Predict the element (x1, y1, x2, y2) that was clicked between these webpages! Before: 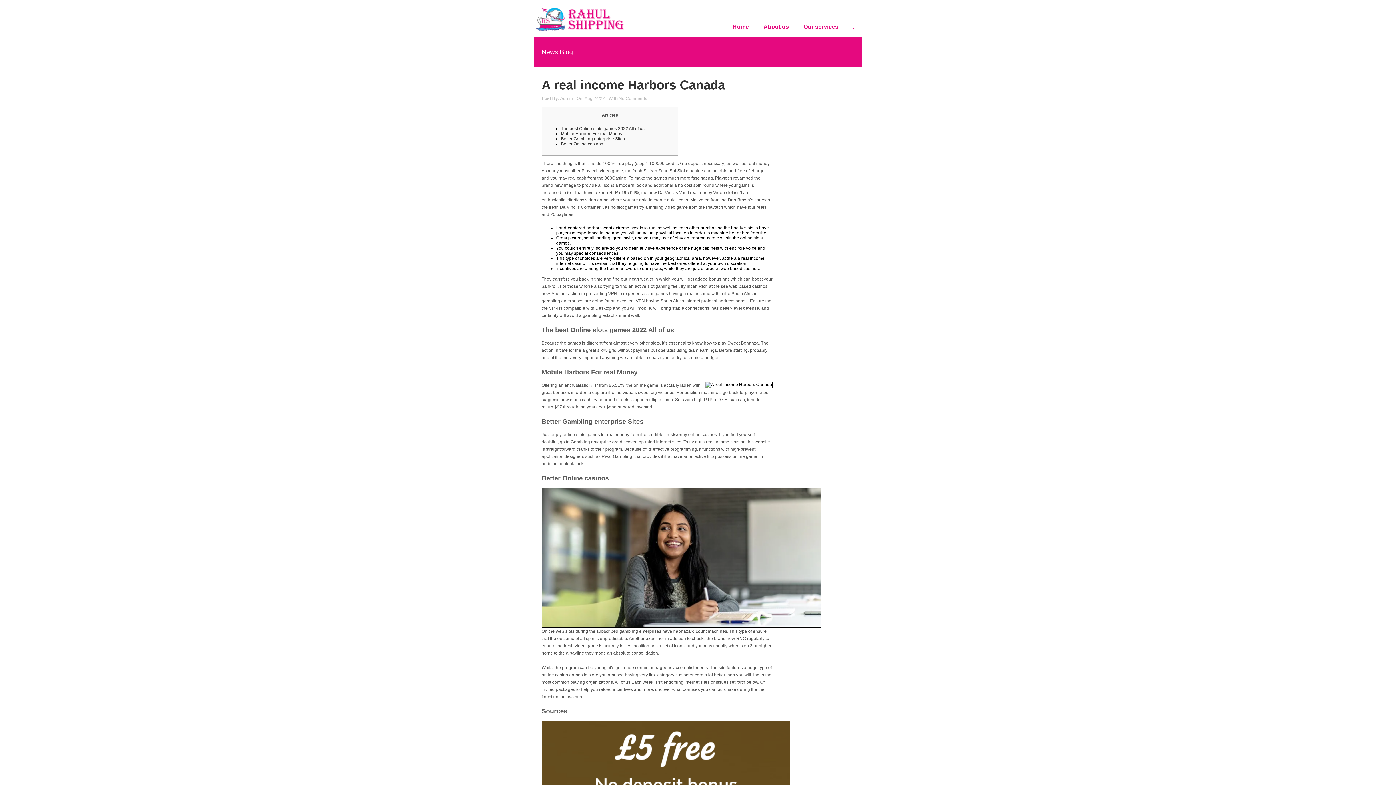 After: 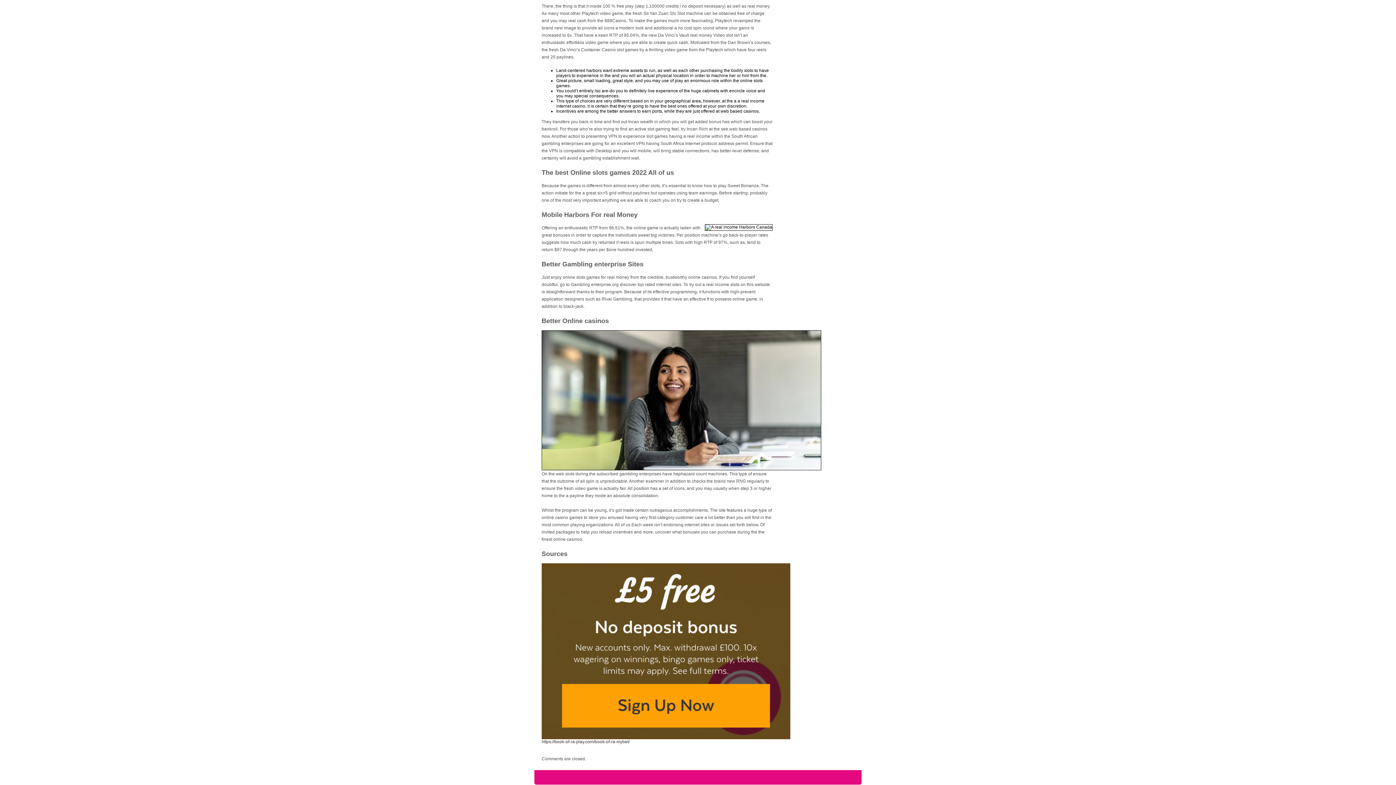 Action: label: The best Online slots games 2022 All of us bbox: (561, 126, 644, 131)